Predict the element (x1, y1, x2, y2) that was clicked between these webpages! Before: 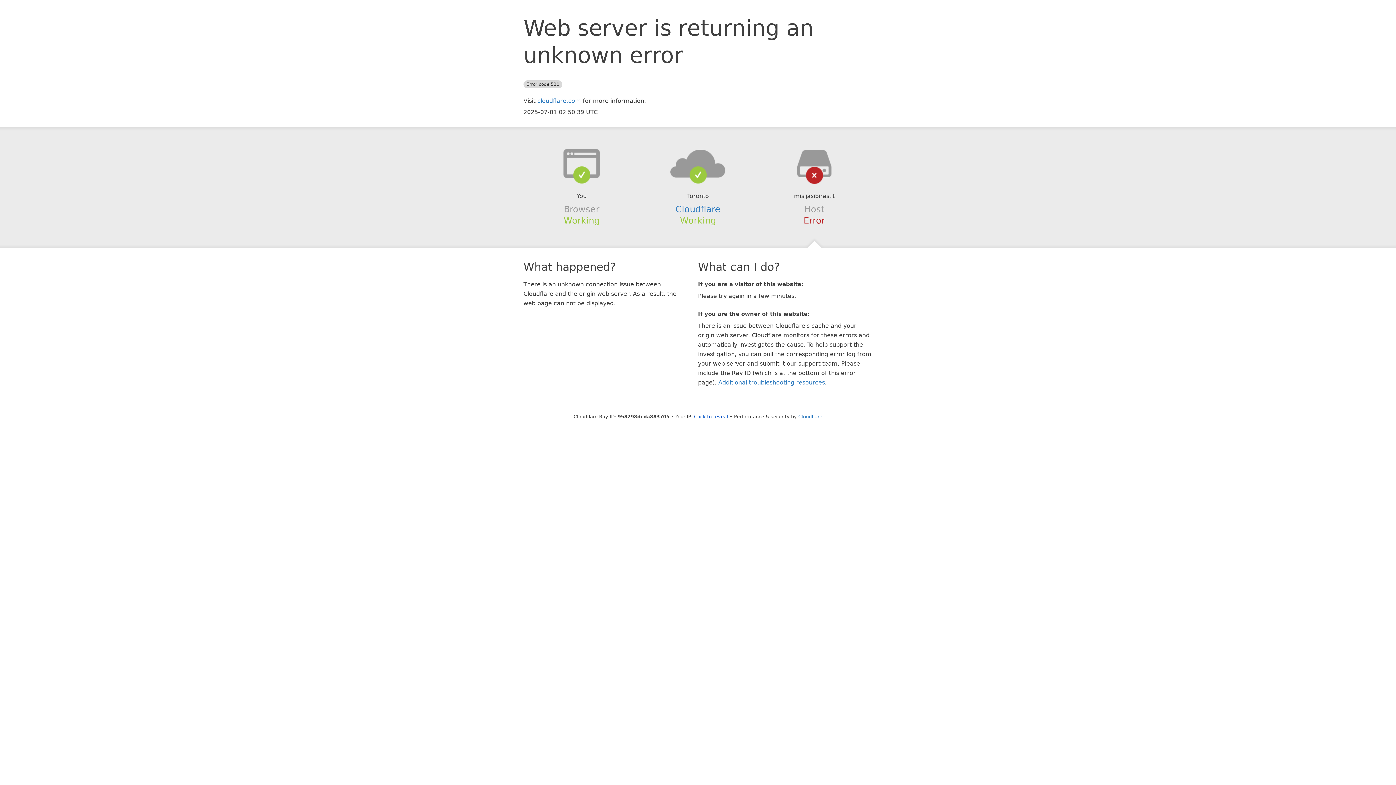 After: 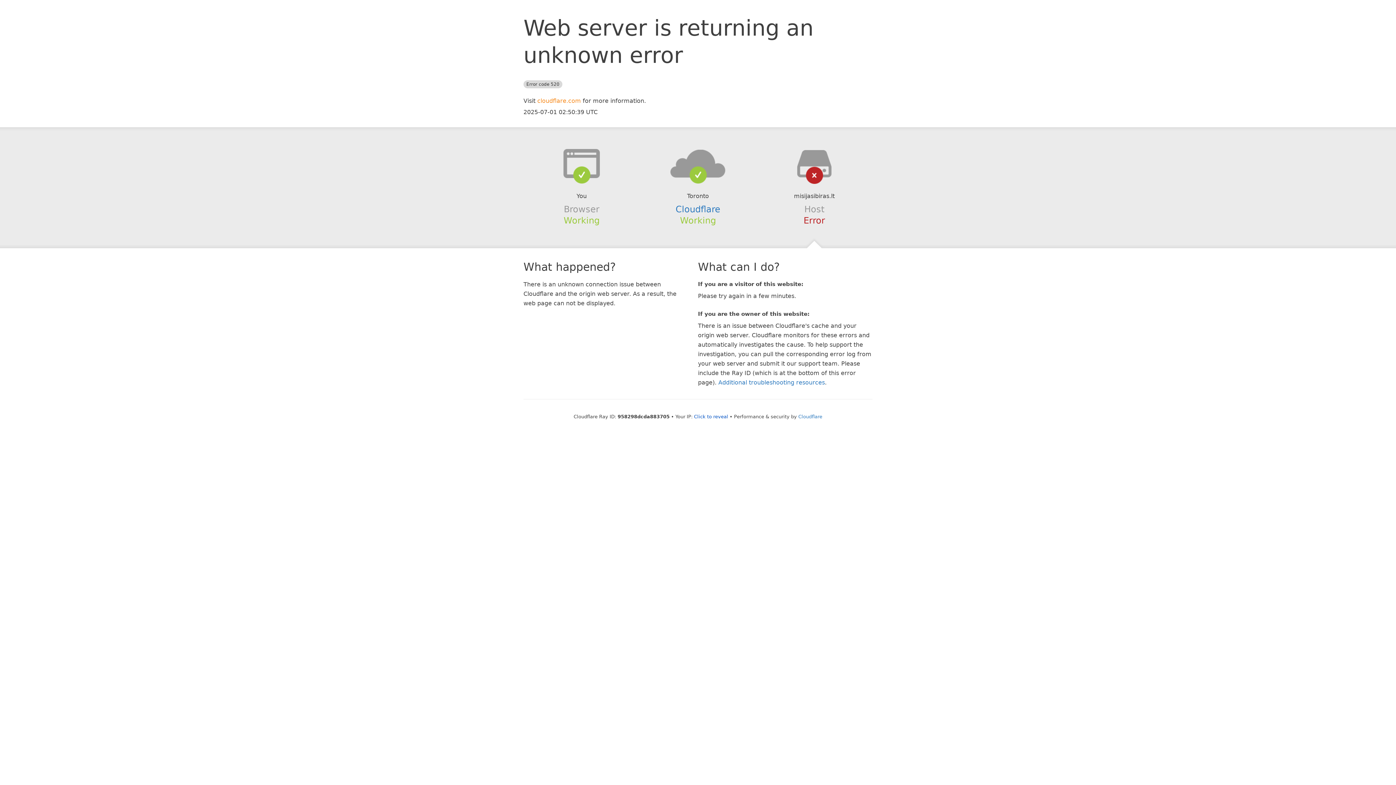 Action: label: cloudflare.com bbox: (537, 97, 581, 104)